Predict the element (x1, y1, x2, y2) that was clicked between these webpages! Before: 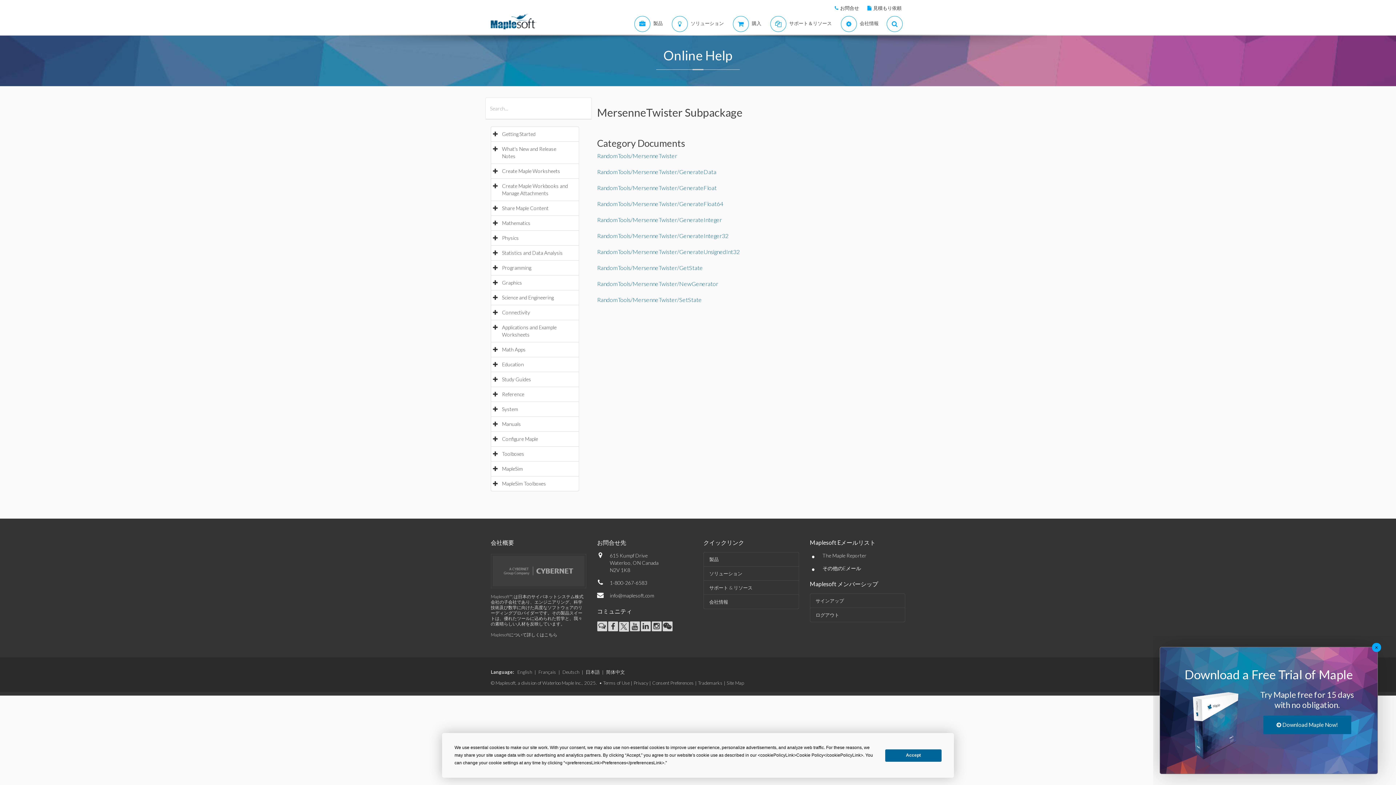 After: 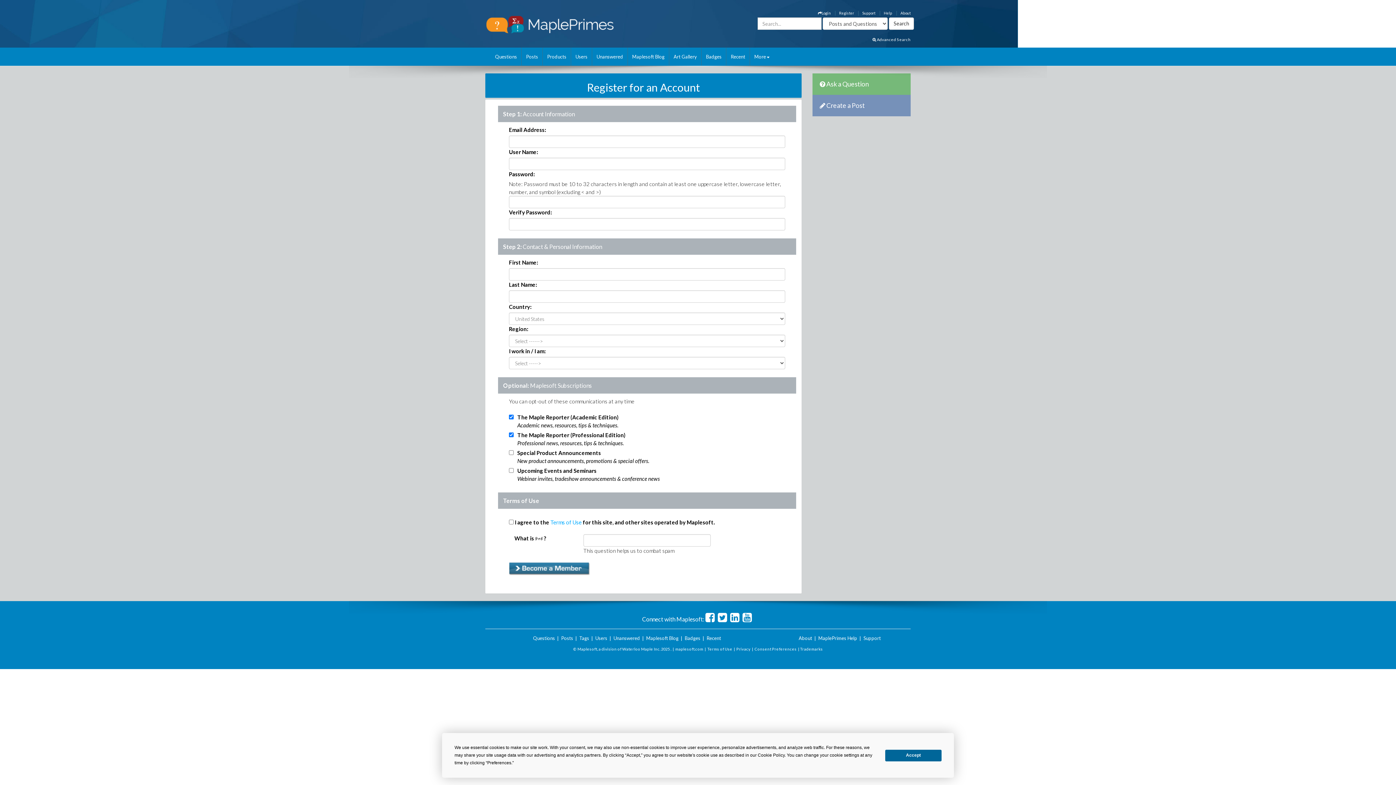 Action: bbox: (810, 593, 905, 608) label: サインアップ